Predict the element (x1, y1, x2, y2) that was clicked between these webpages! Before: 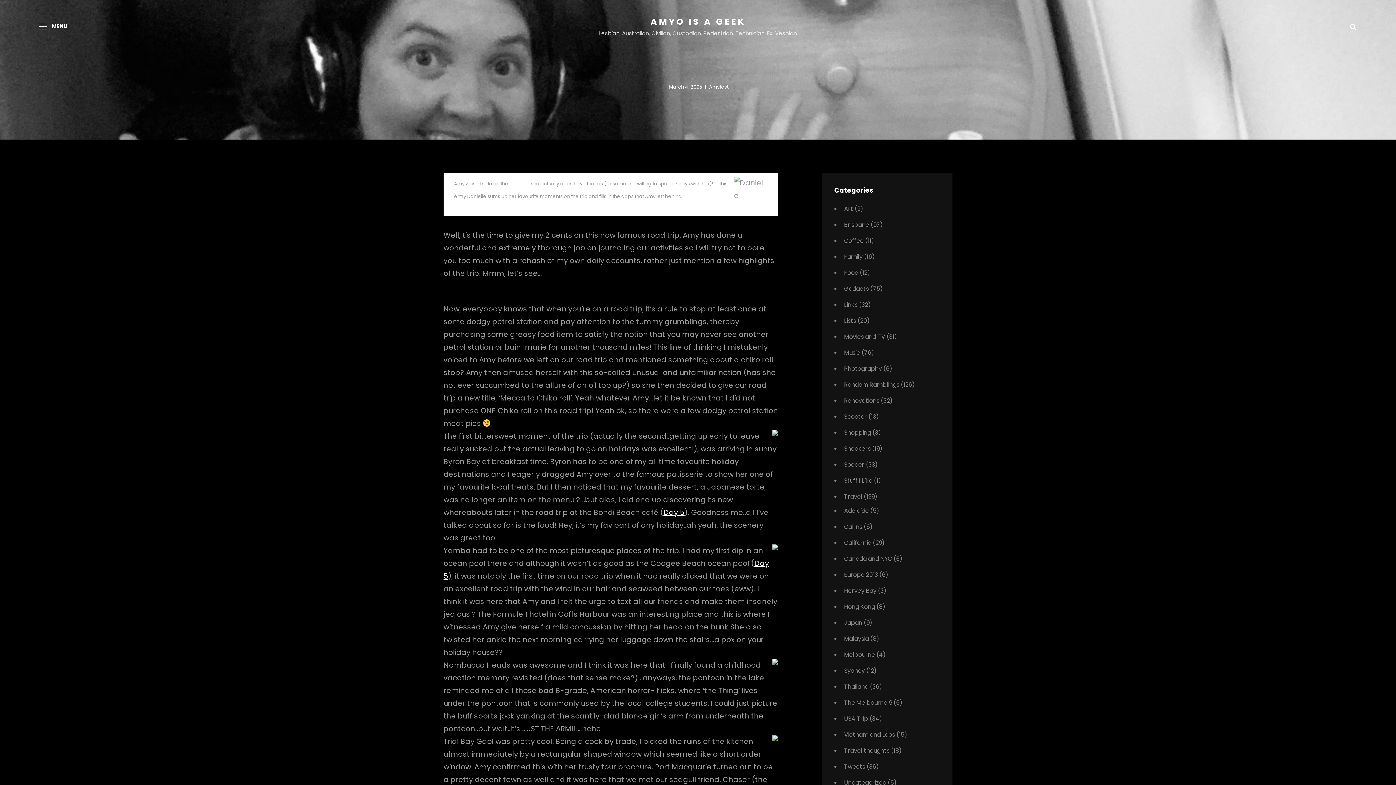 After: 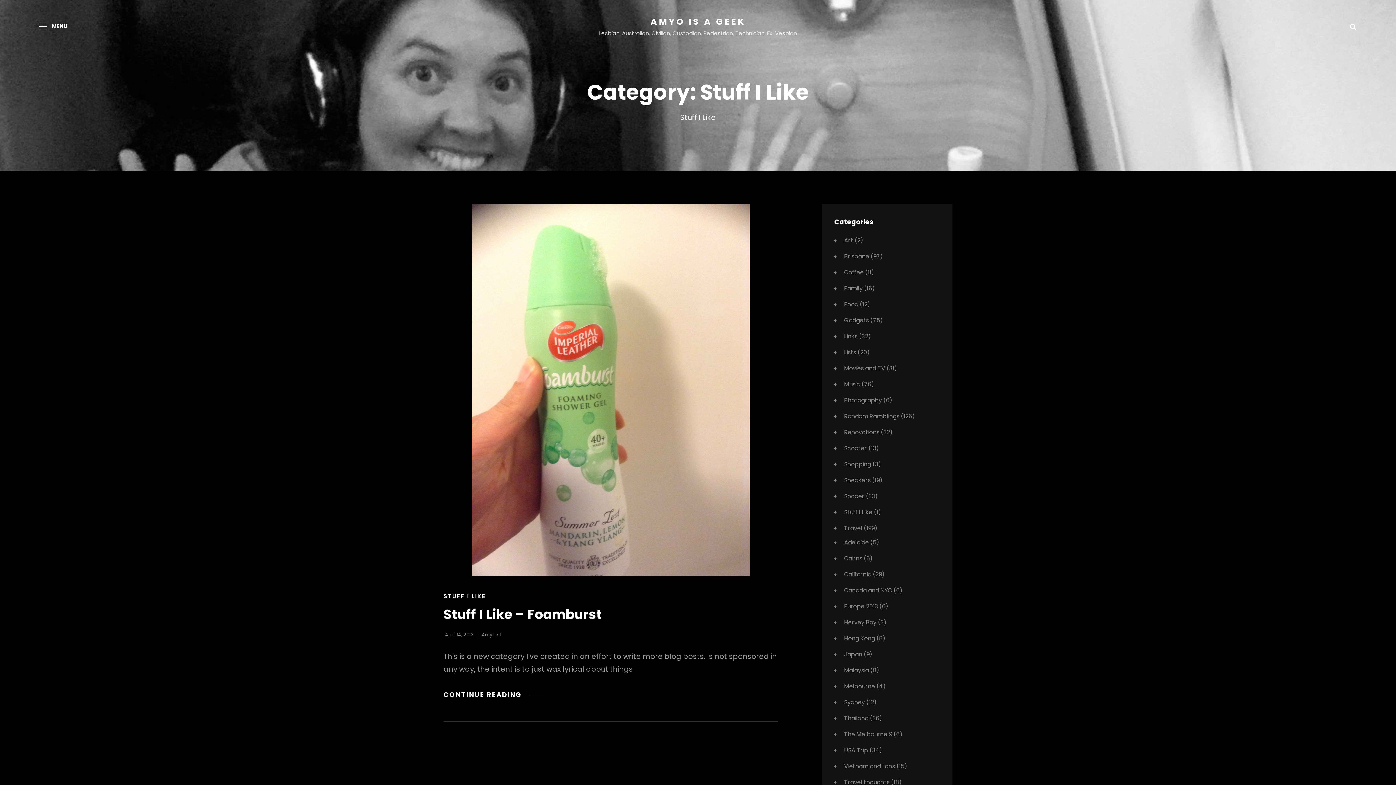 Action: bbox: (842, 476, 872, 485) label: Stuff I Like